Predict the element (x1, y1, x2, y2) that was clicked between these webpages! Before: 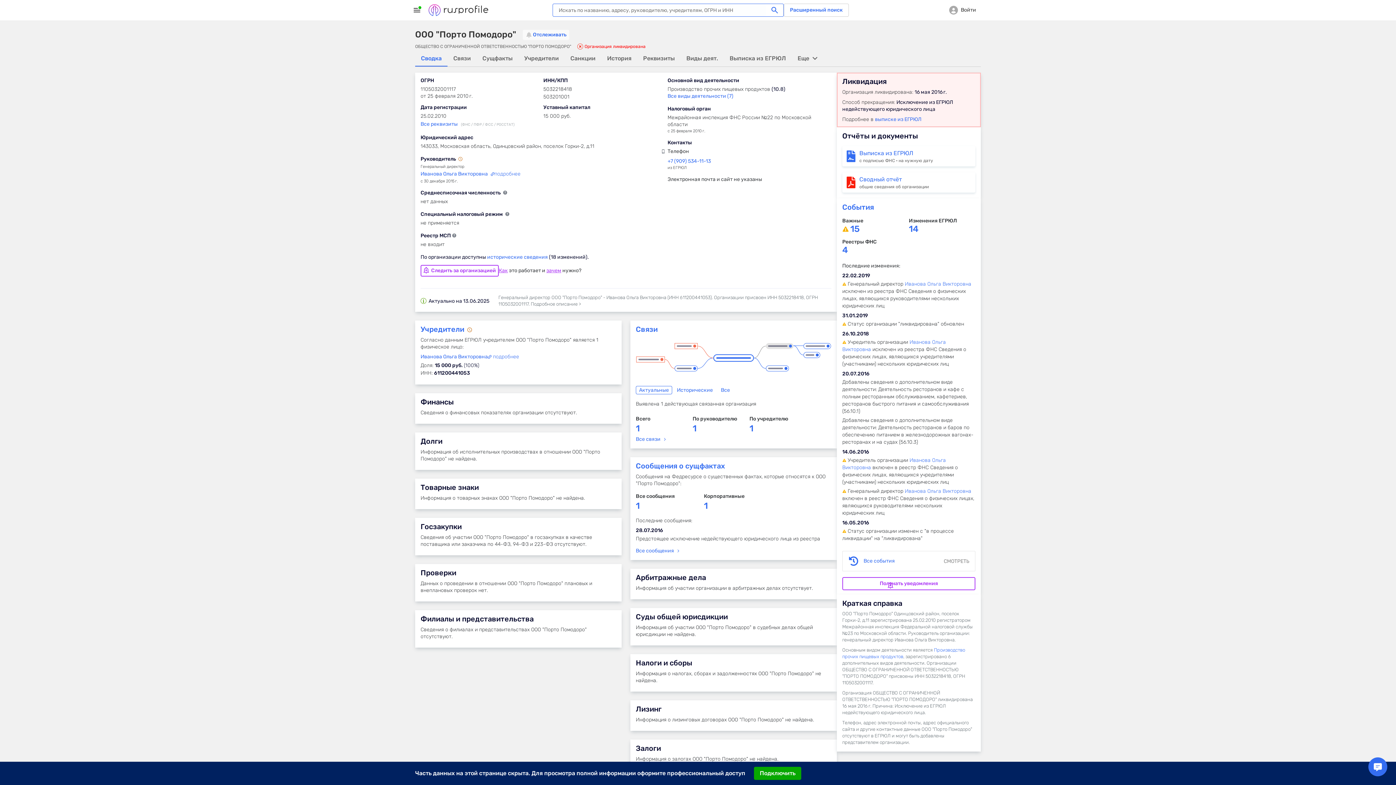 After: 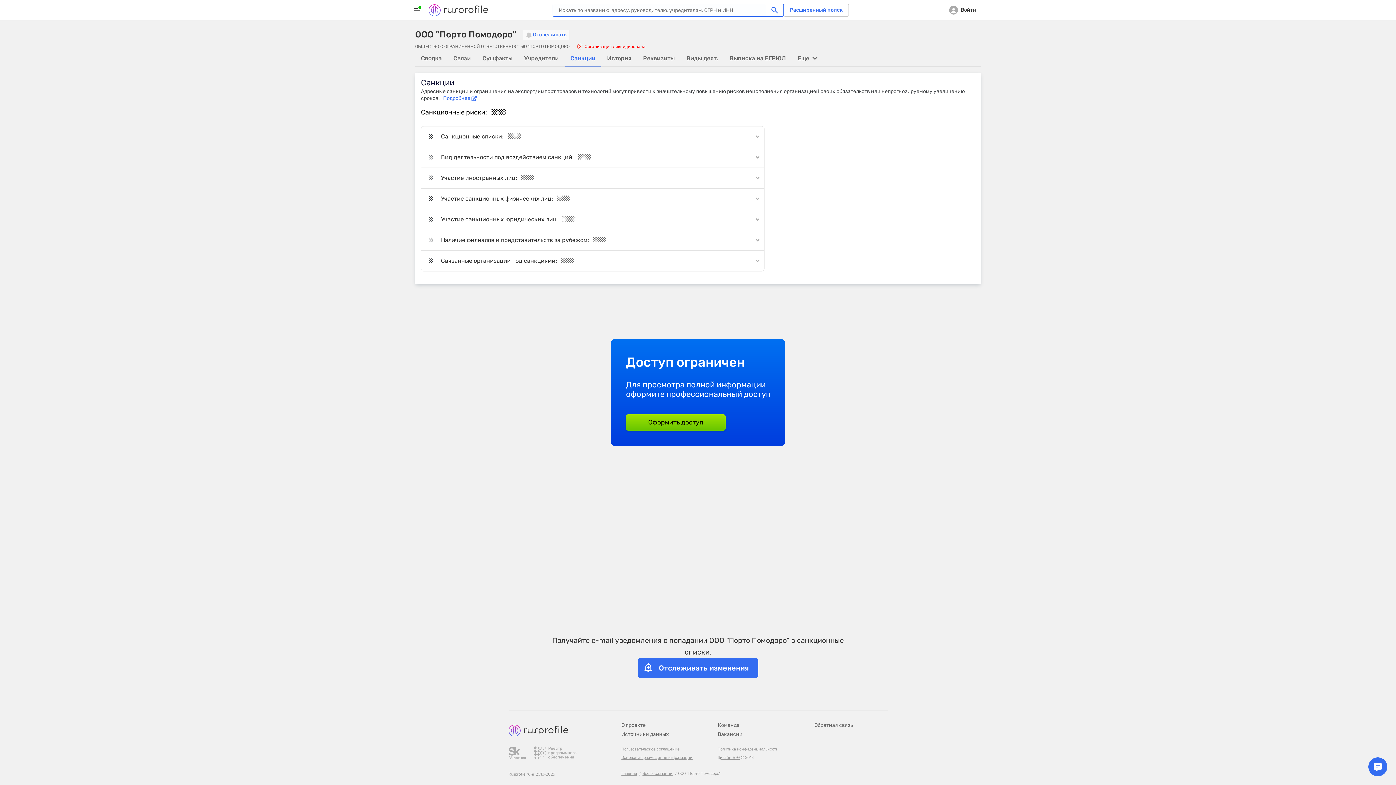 Action: bbox: (564, 50, 601, 66) label: Санкции